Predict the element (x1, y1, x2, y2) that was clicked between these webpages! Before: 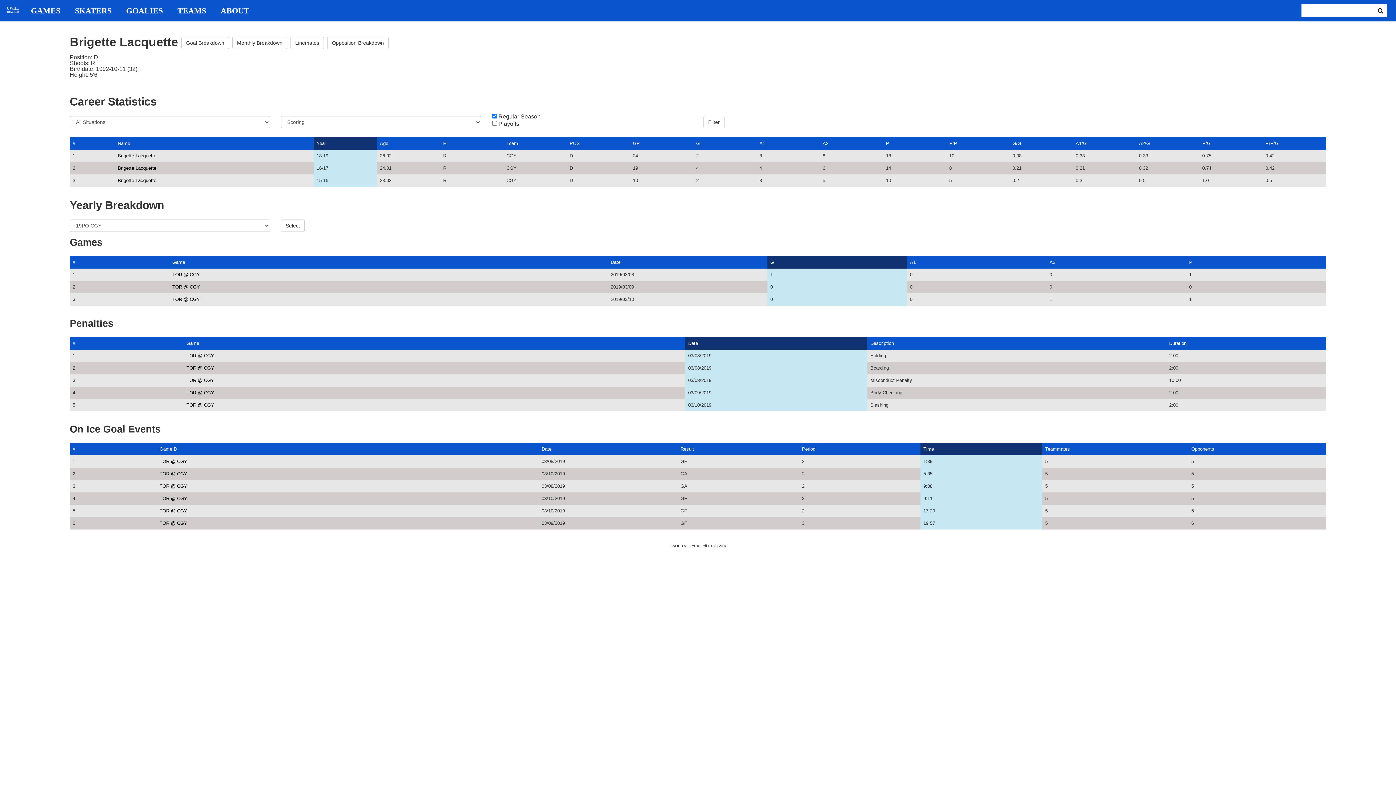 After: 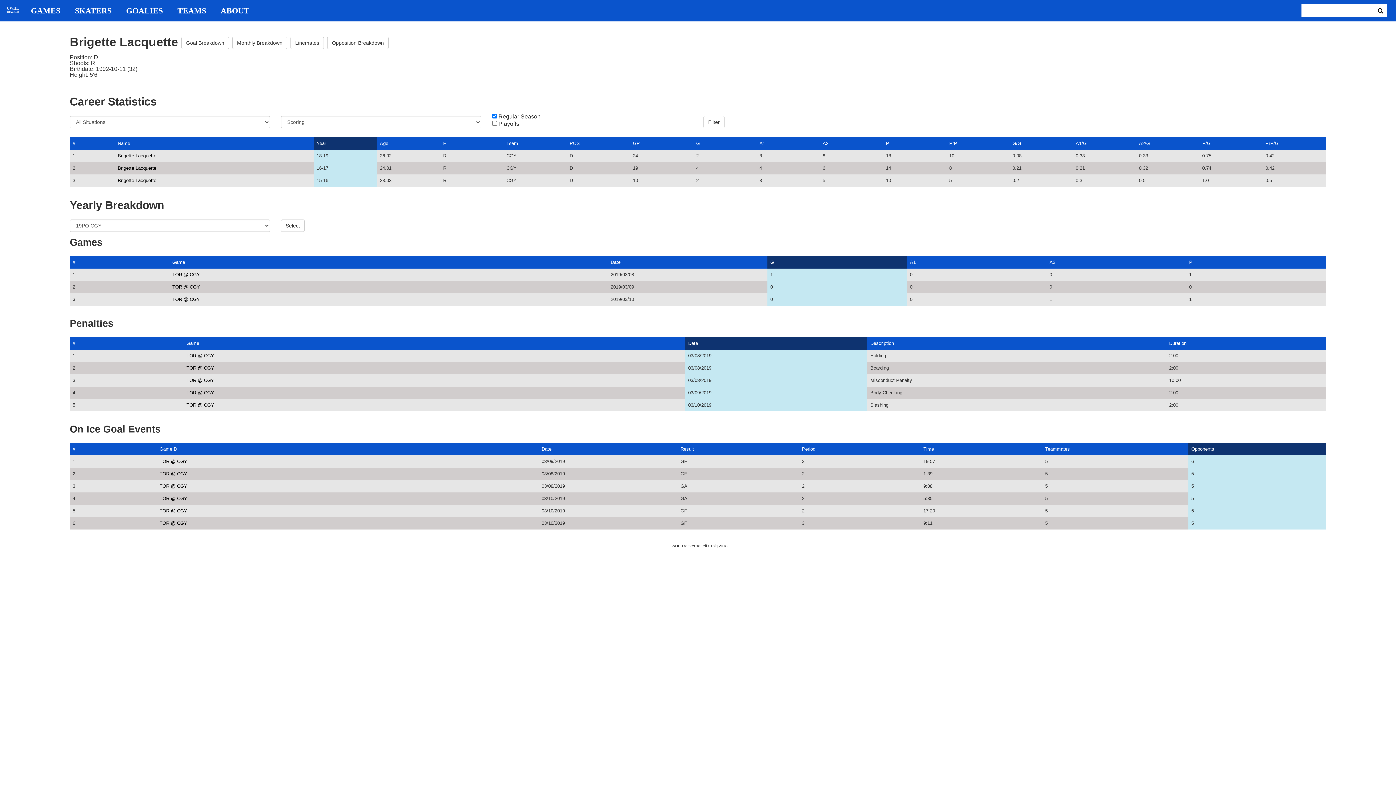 Action: bbox: (1191, 446, 1214, 452) label: Opponents